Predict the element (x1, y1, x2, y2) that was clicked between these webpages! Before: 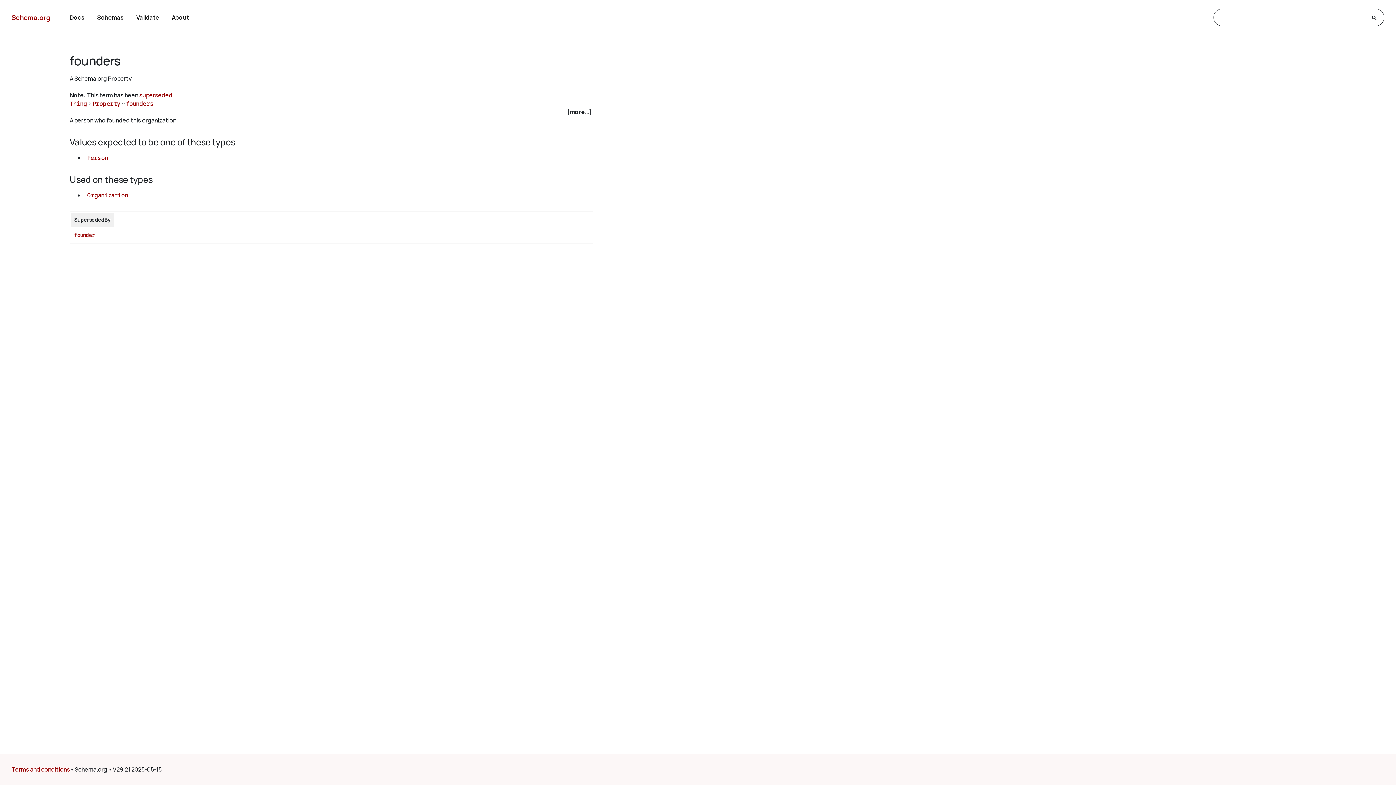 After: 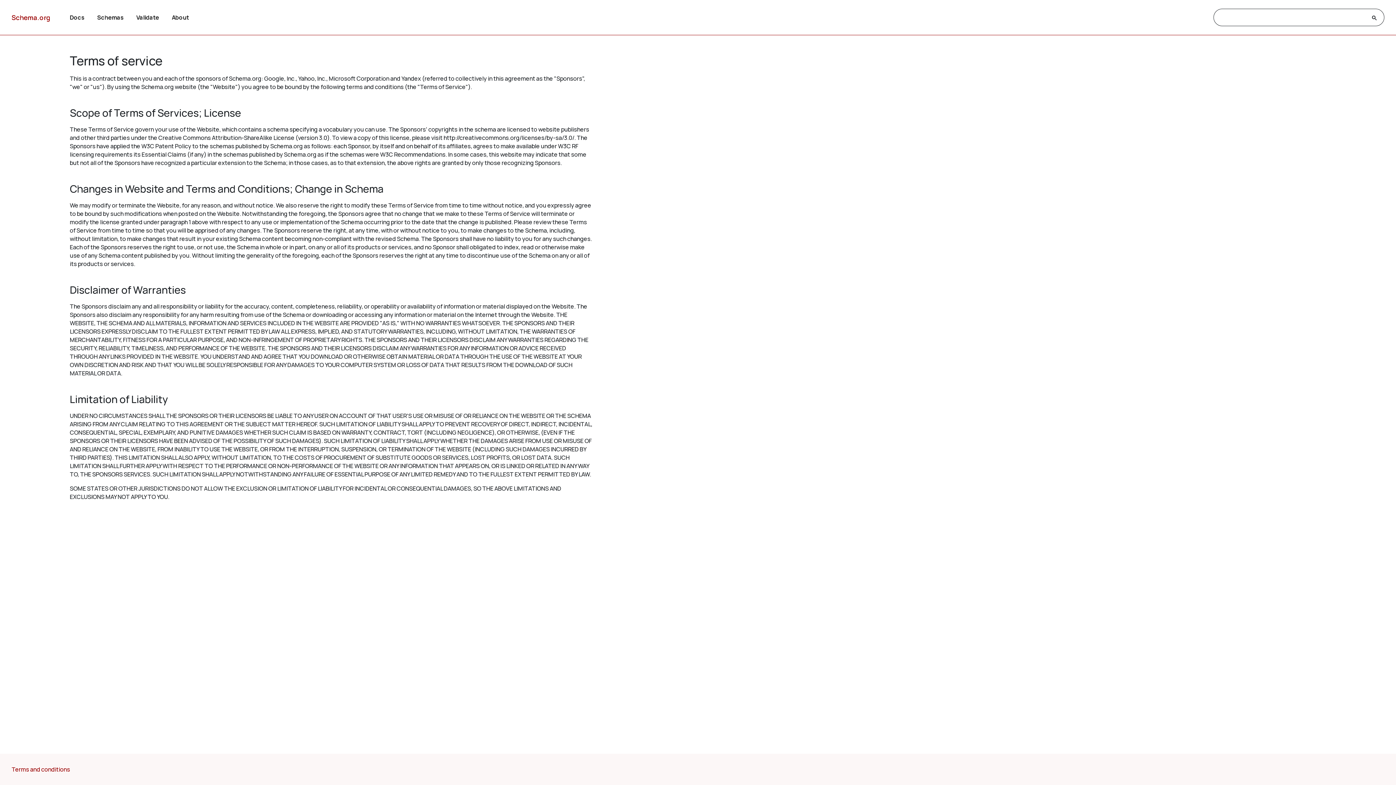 Action: bbox: (11, 765, 70, 773) label: Terms and conditions